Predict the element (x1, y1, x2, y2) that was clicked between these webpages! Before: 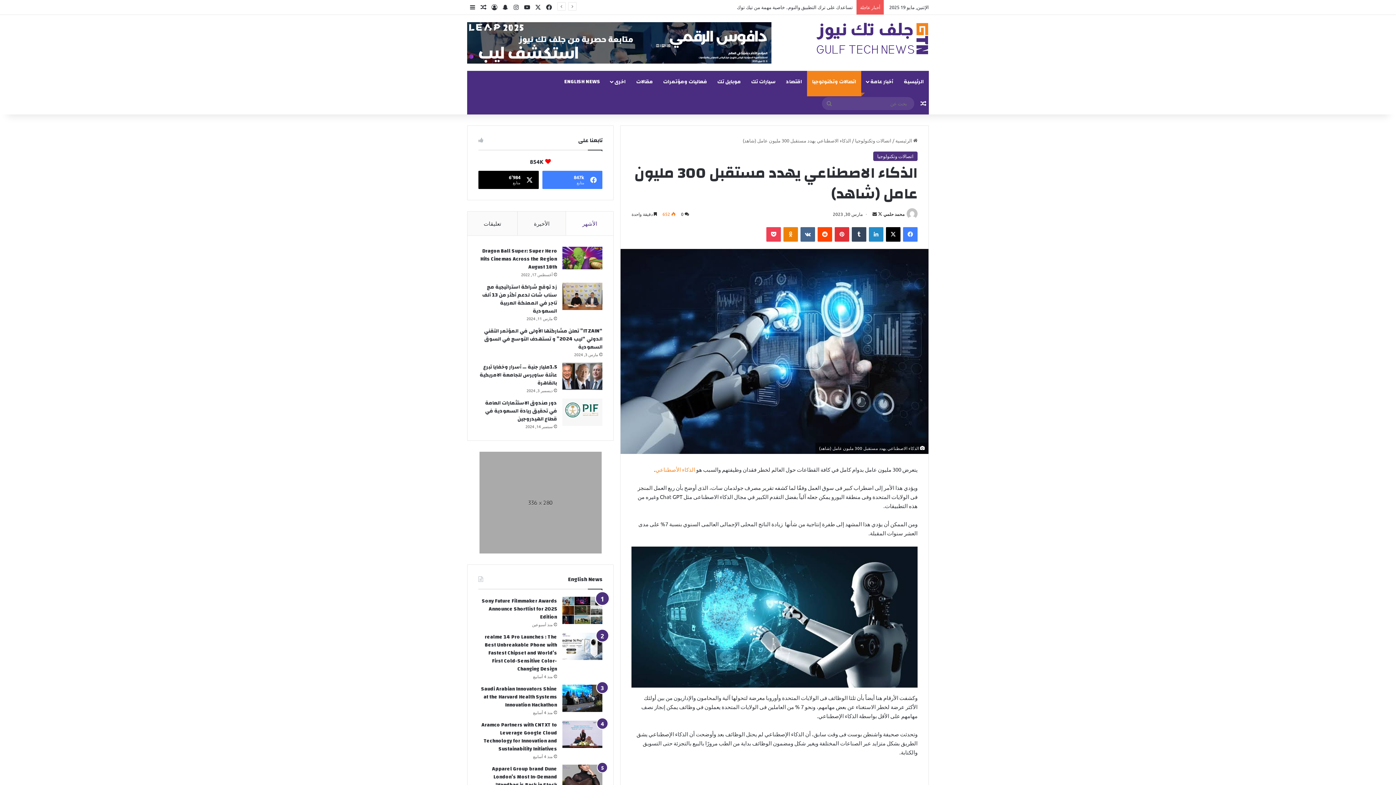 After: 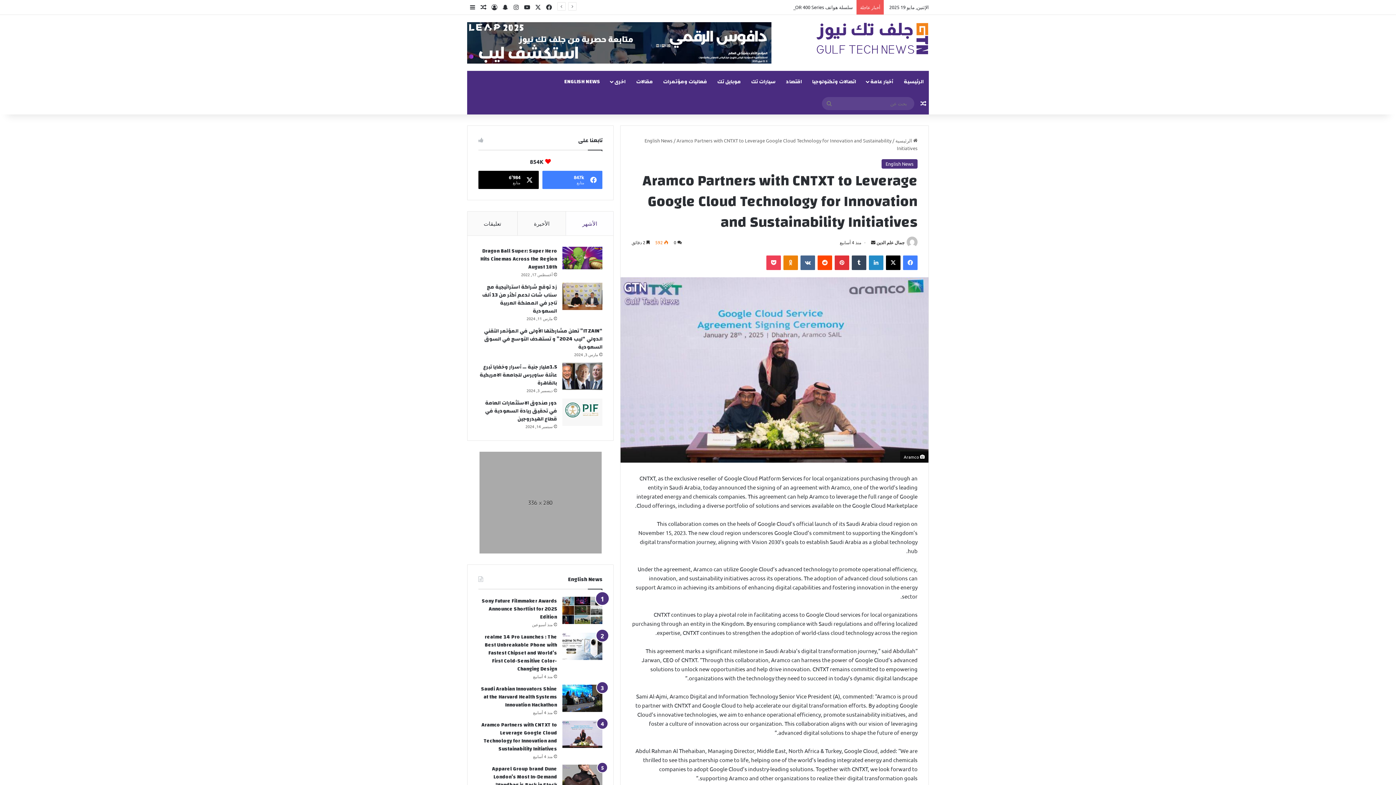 Action: bbox: (481, 720, 557, 754) label: Aramco Partners with CNTXT to Leverage Google Cloud Technology for Innovation and Sustainability Initiatives